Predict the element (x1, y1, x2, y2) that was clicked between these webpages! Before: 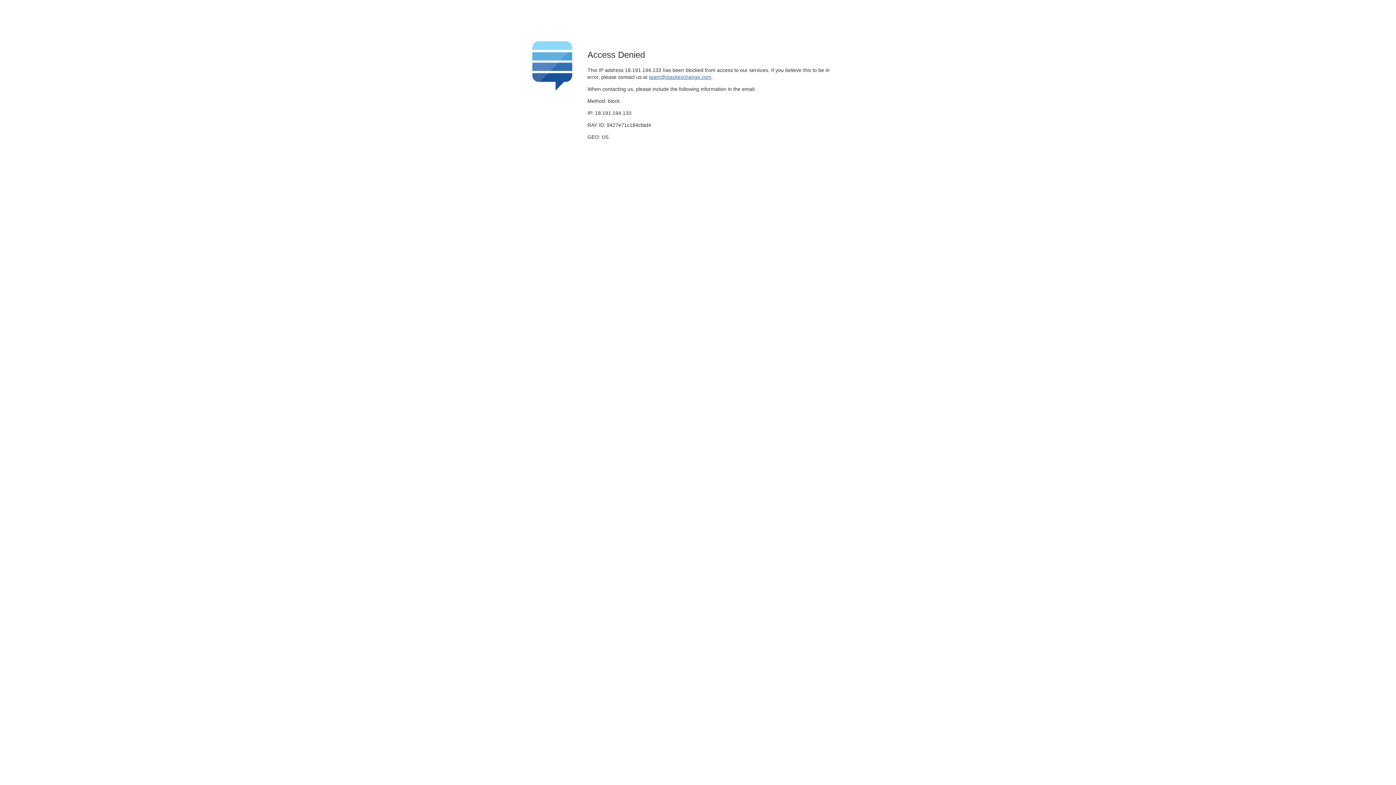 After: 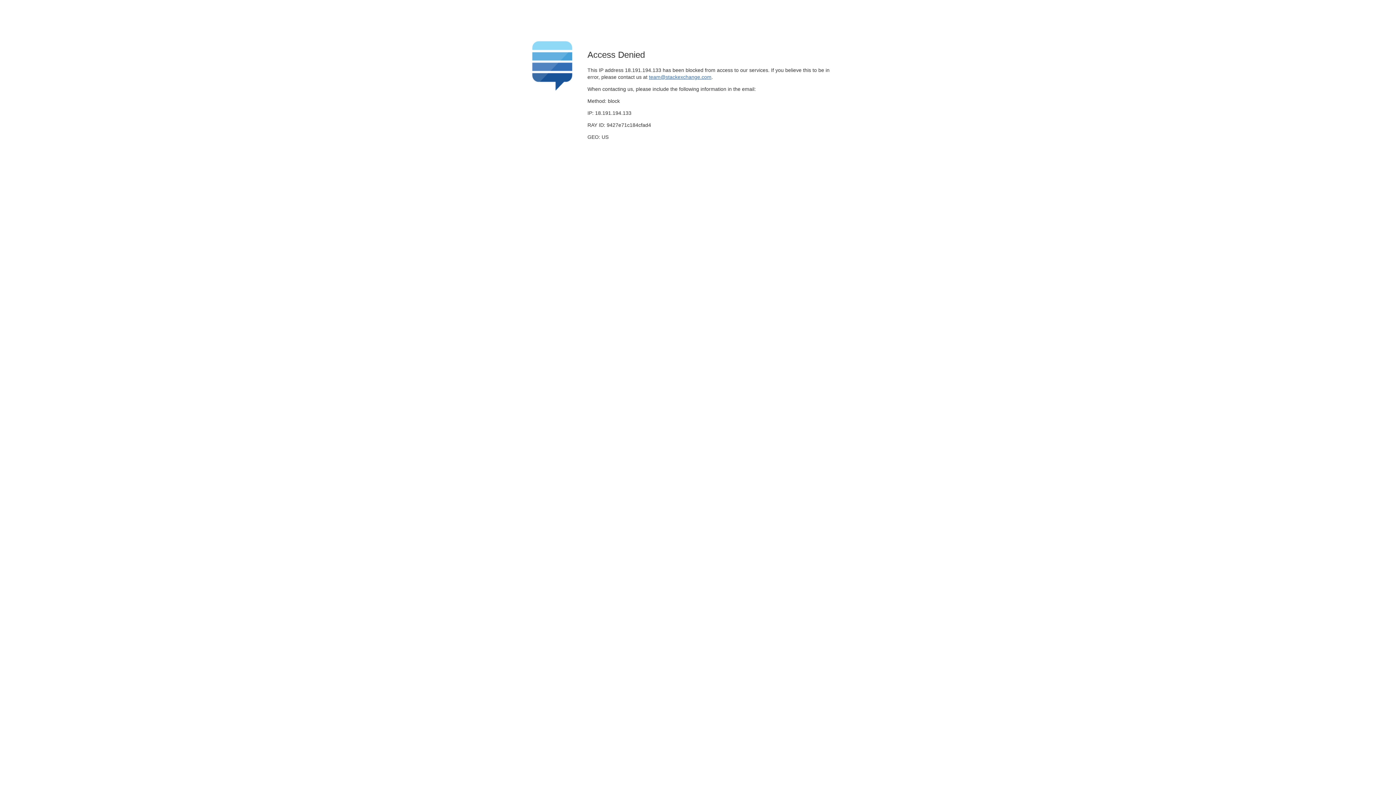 Action: bbox: (649, 74, 711, 79) label: team@stackexchange.com